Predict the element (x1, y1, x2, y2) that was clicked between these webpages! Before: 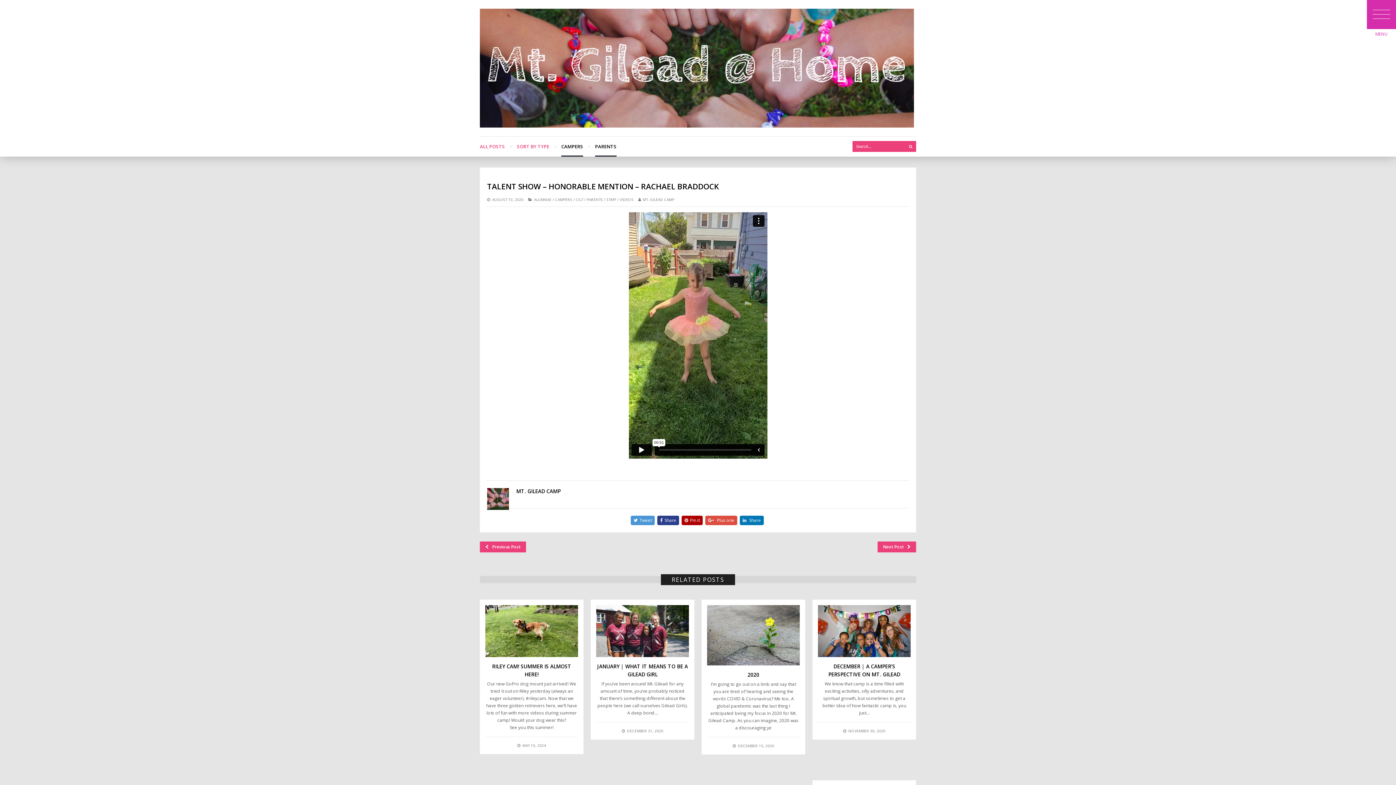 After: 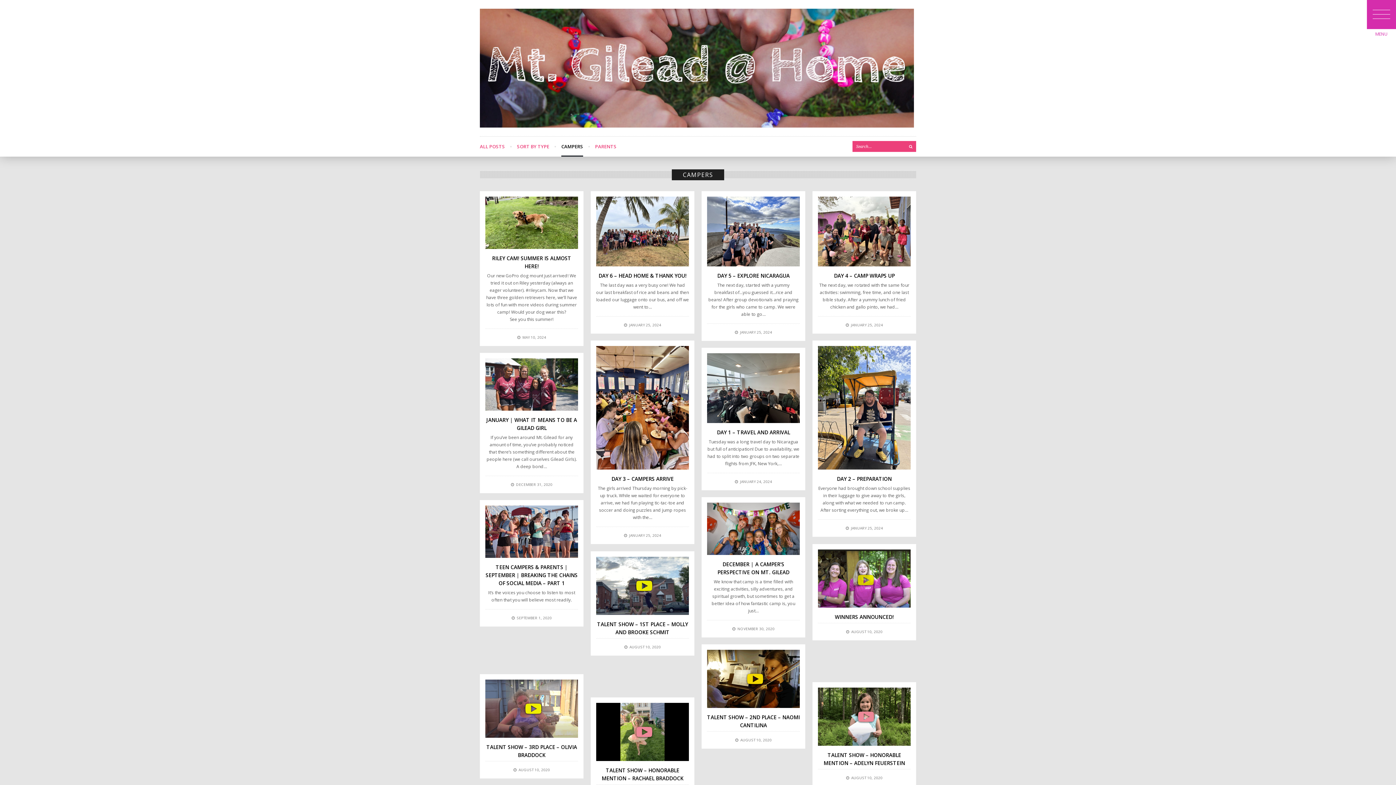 Action: label: CAMPERS bbox: (555, 197, 572, 202)